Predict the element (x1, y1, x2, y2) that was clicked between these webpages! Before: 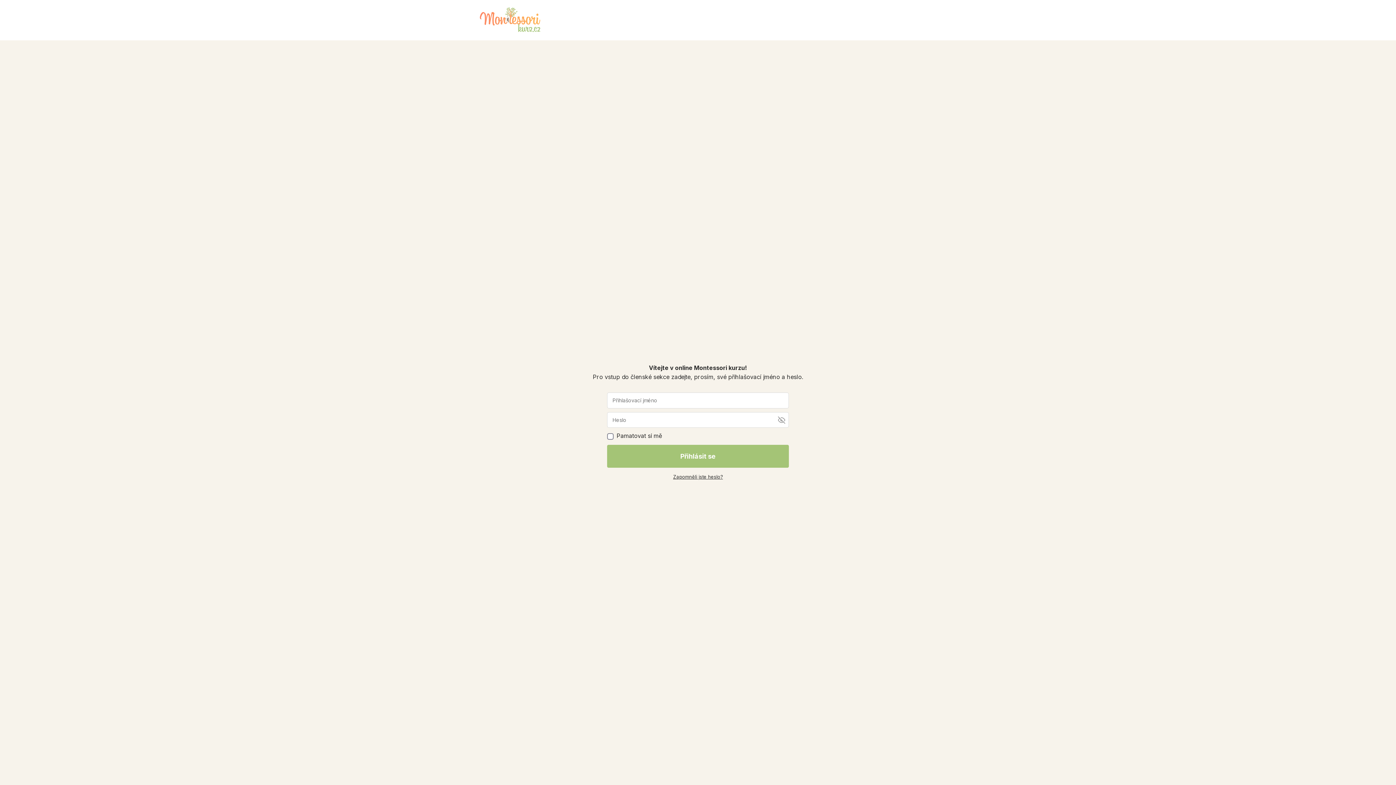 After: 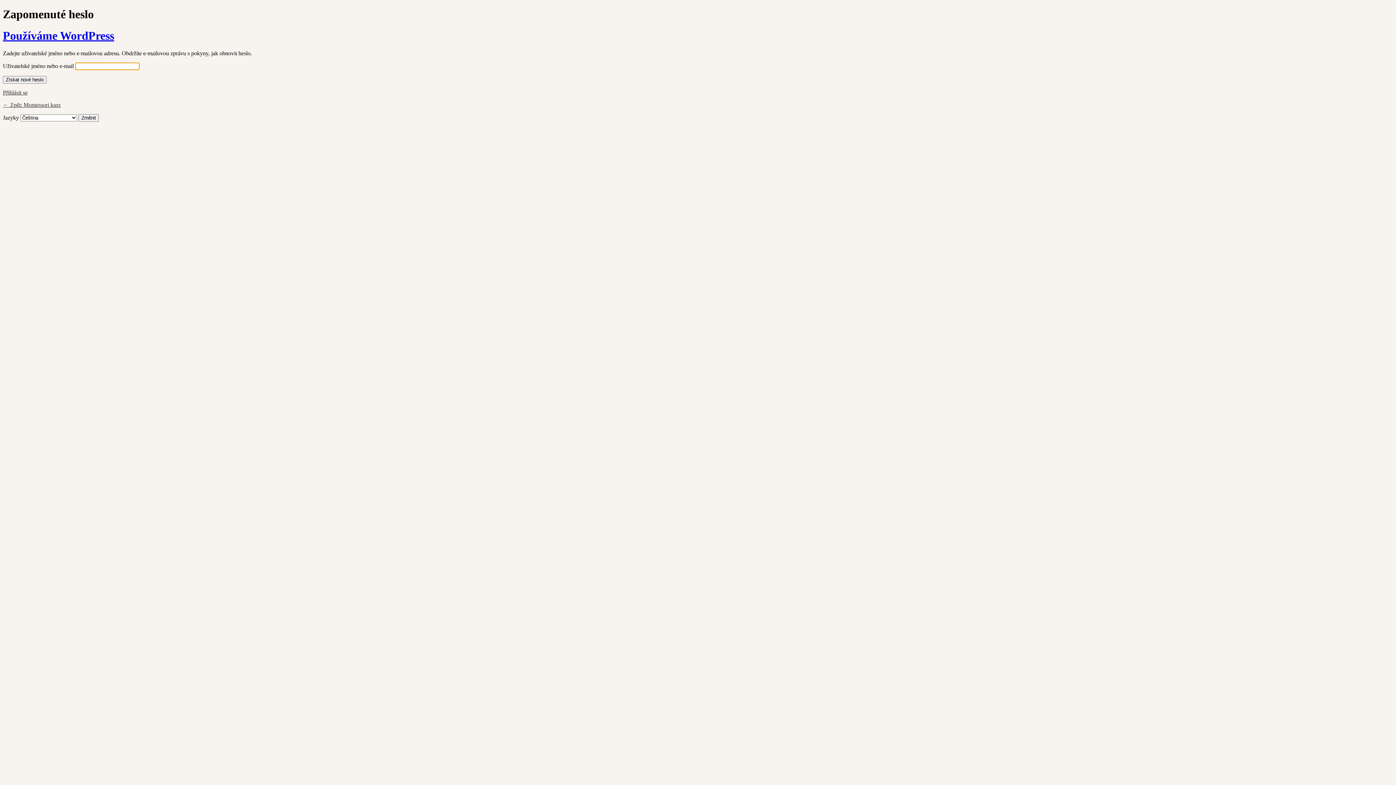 Action: label: Zapomněli jste heslo? bbox: (673, 474, 723, 479)